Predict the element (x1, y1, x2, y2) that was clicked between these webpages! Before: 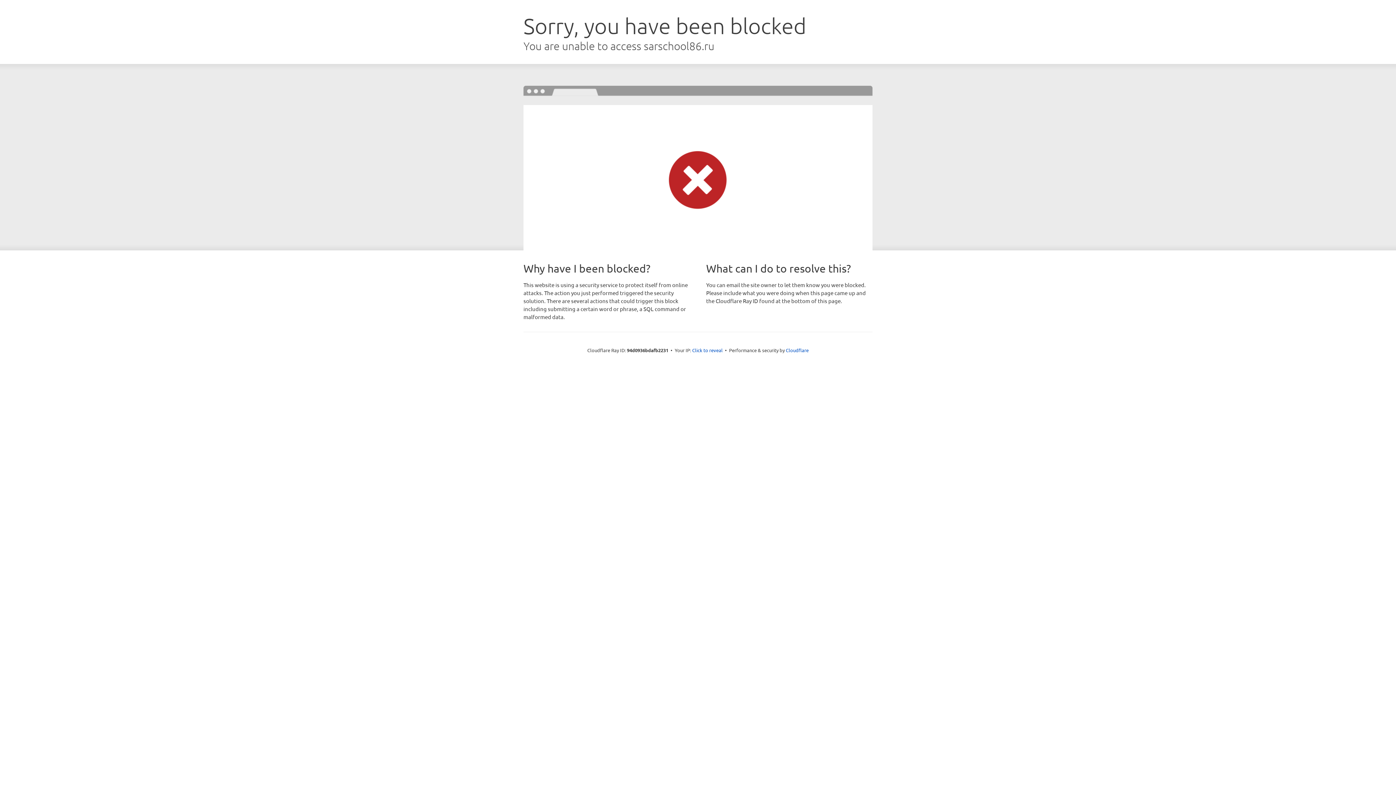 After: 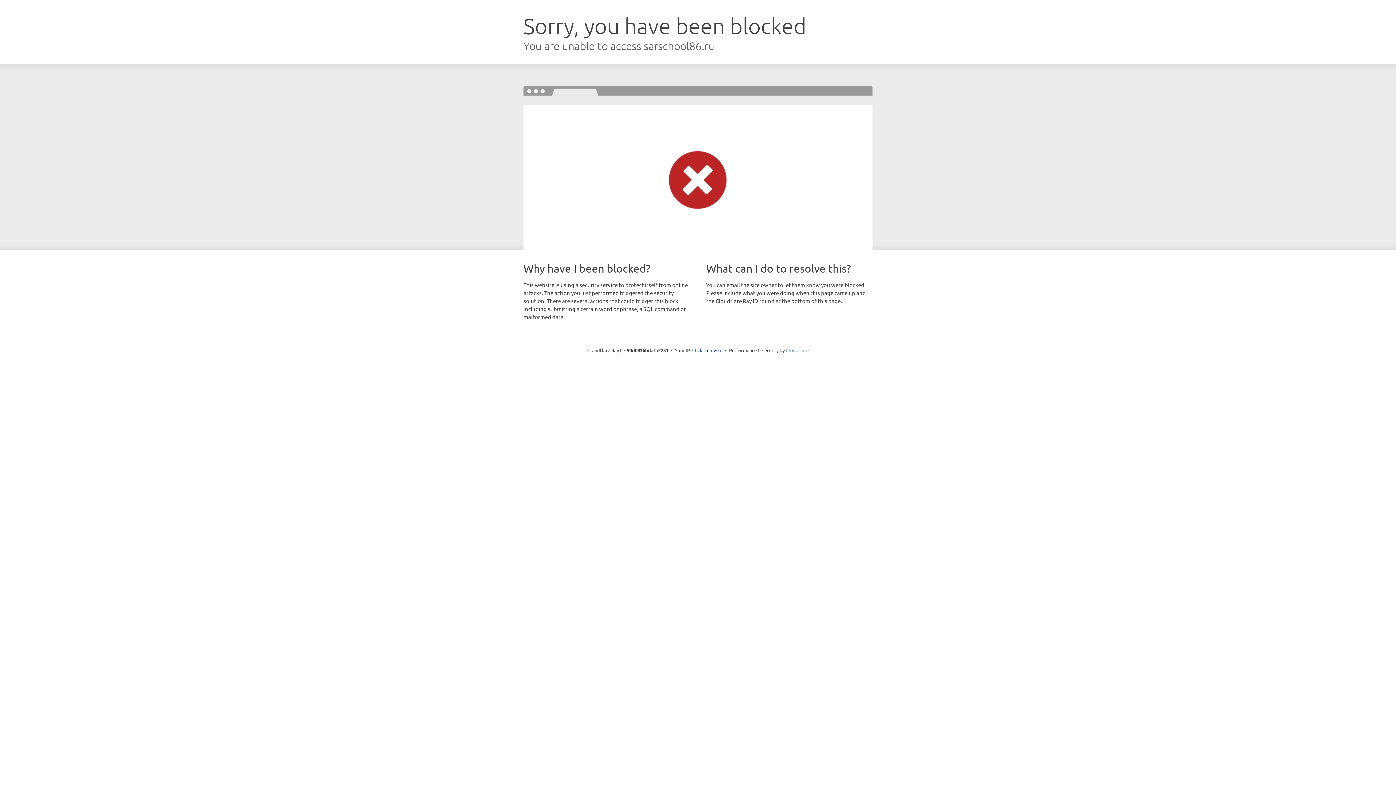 Action: label: Cloudflare bbox: (786, 347, 808, 353)